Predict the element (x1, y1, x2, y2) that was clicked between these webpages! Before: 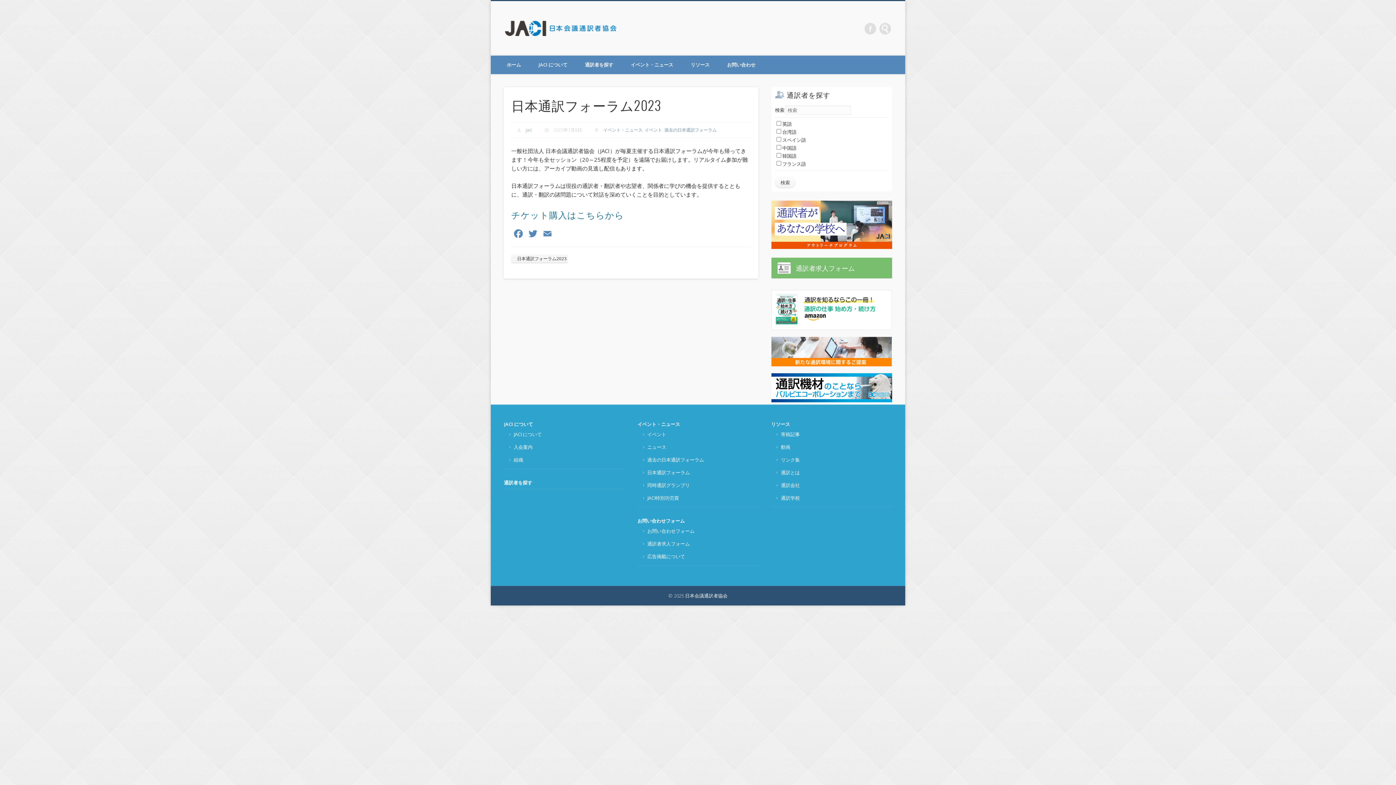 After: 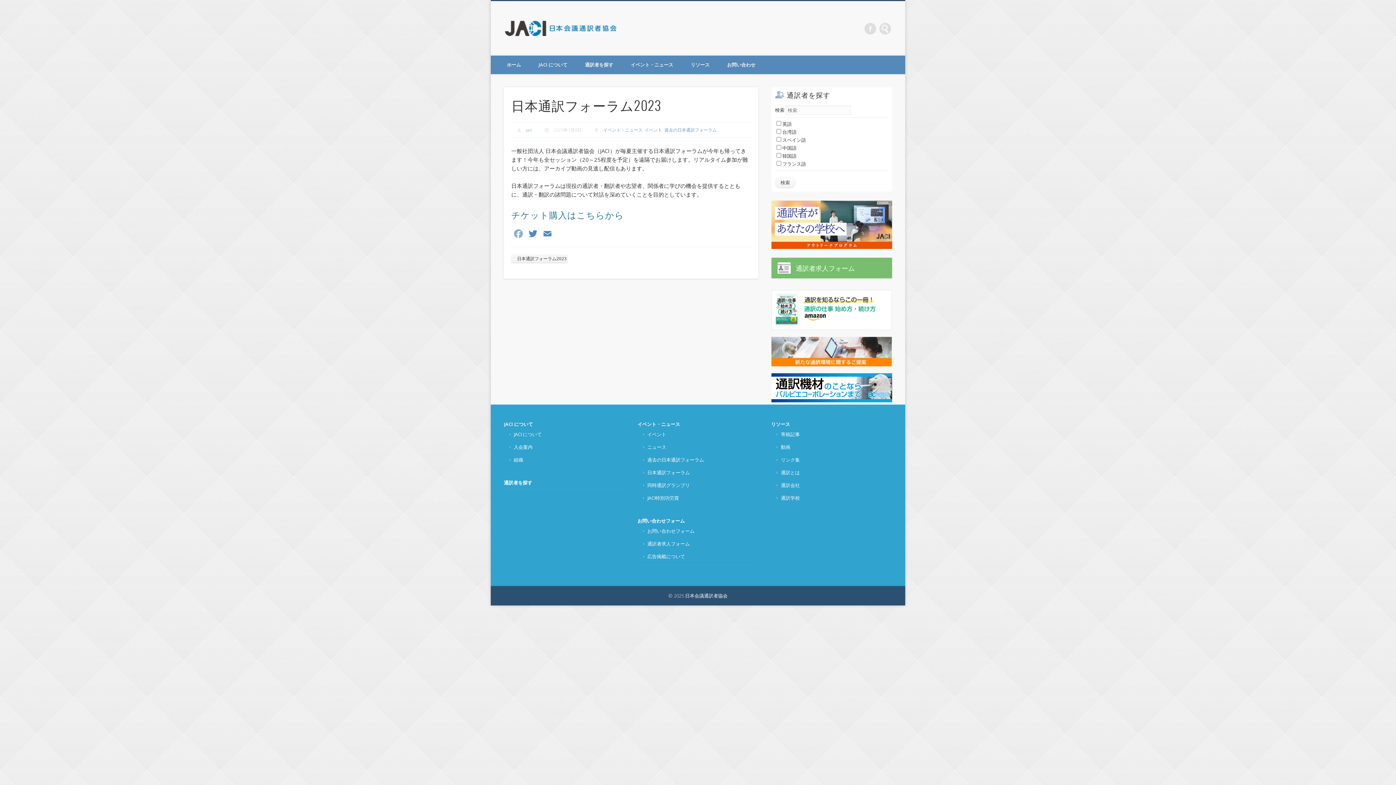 Action: bbox: (511, 228, 525, 241) label: Facebook